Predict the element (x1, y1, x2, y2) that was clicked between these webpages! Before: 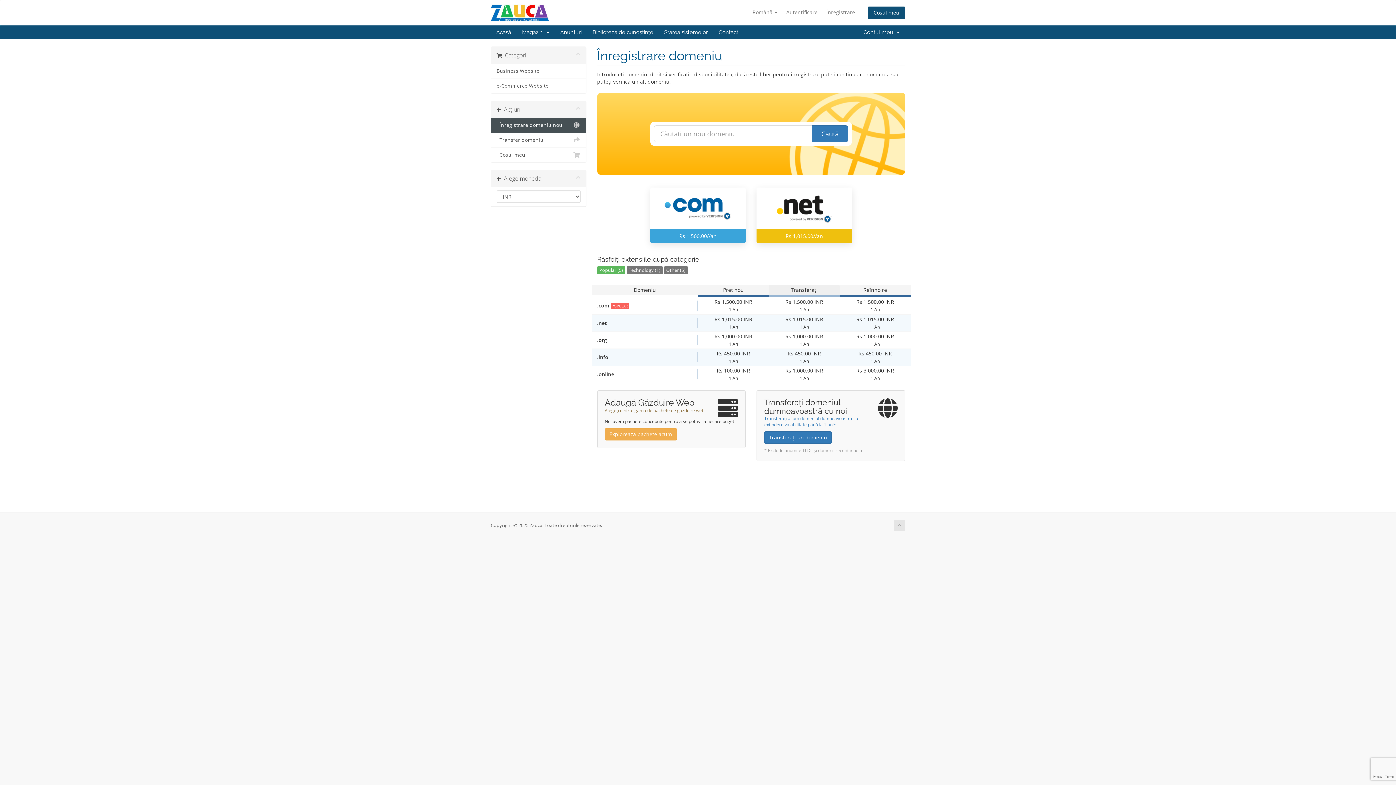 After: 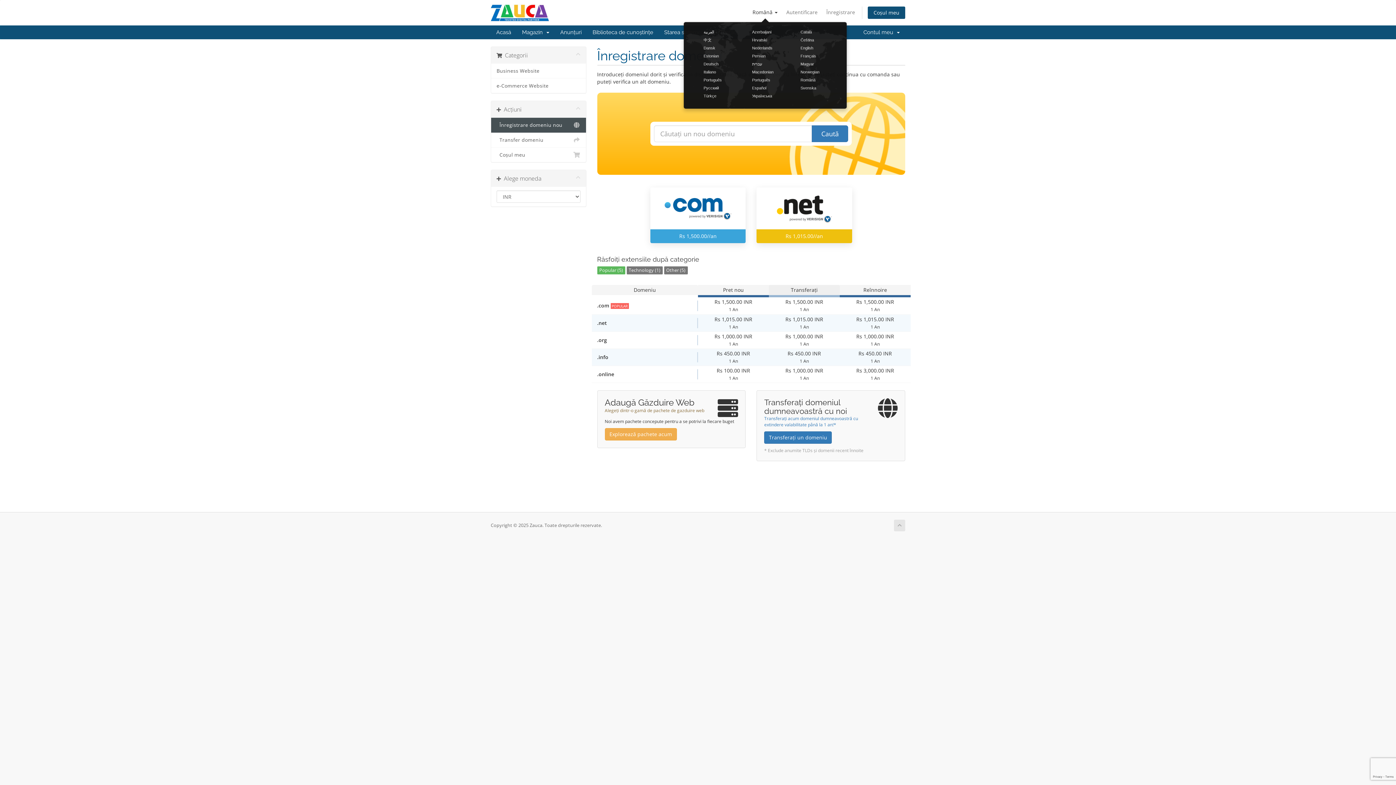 Action: label: Română  bbox: (749, 6, 781, 18)